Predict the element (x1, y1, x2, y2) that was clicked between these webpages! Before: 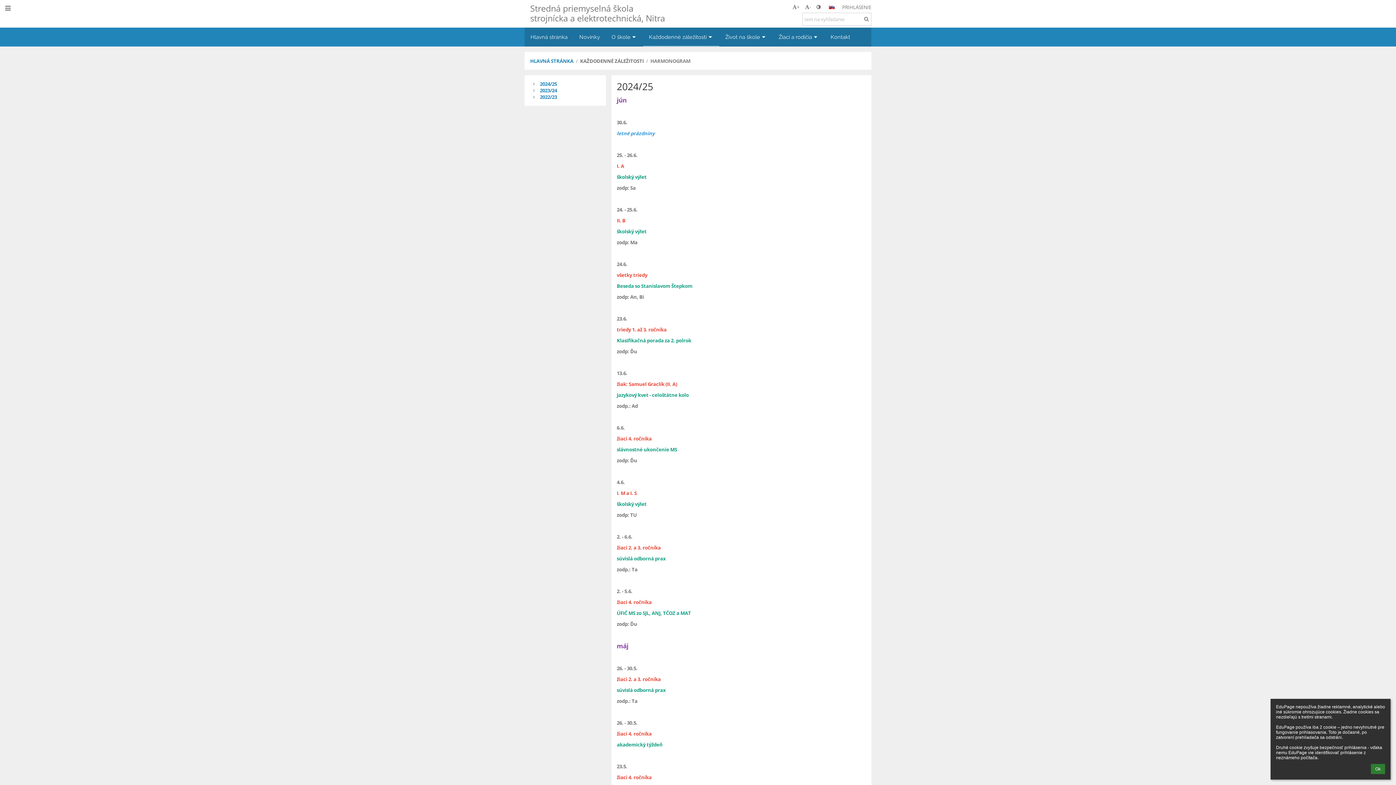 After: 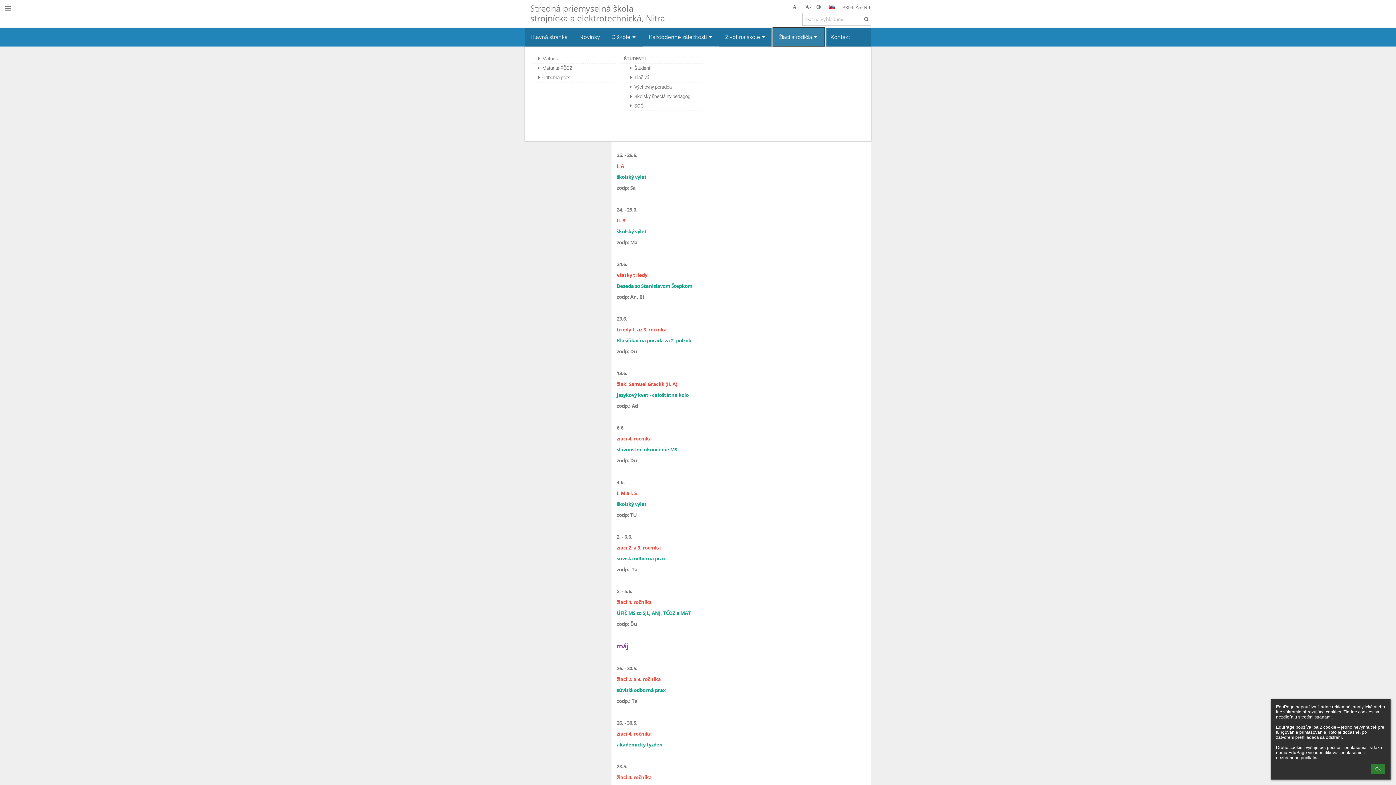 Action: label: Žiaci a rodičia bbox: (773, 27, 824, 46)